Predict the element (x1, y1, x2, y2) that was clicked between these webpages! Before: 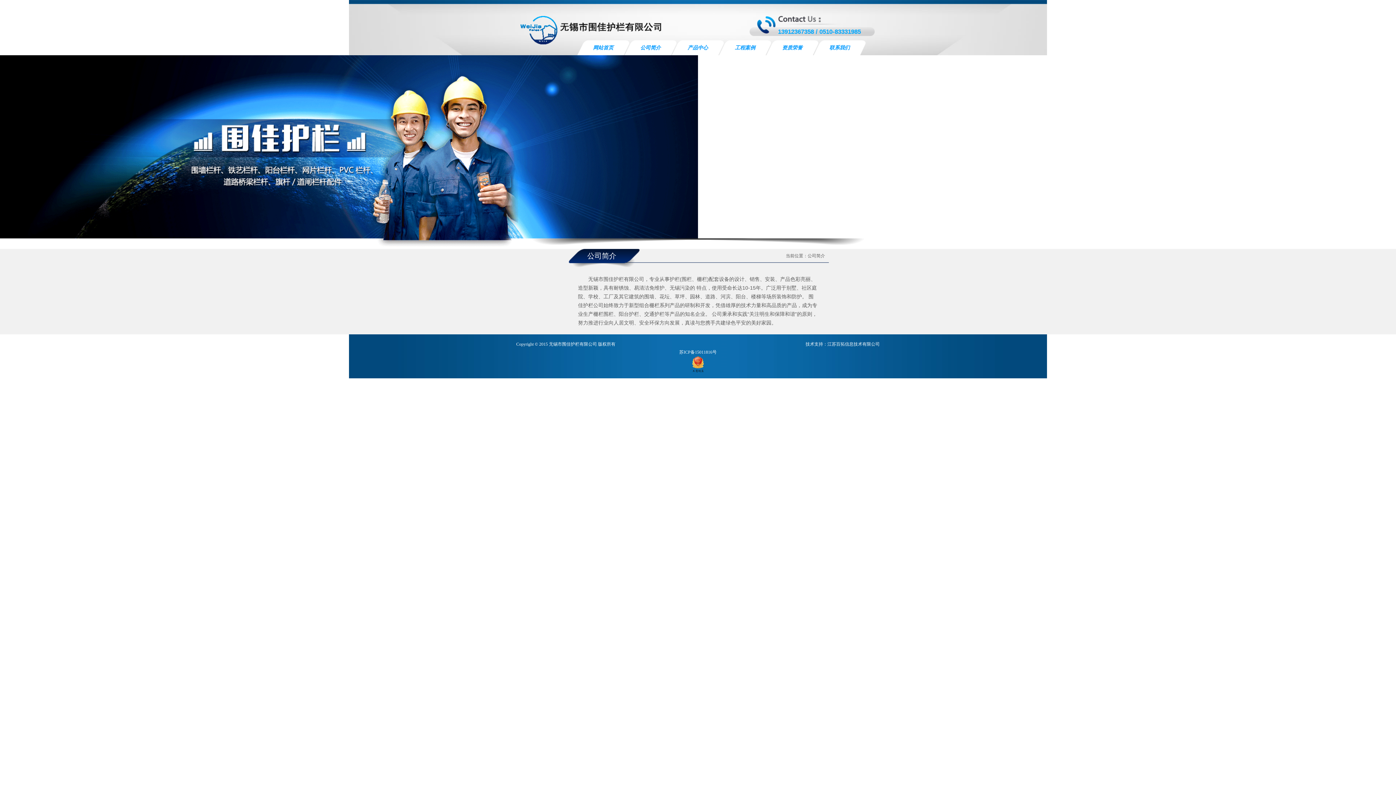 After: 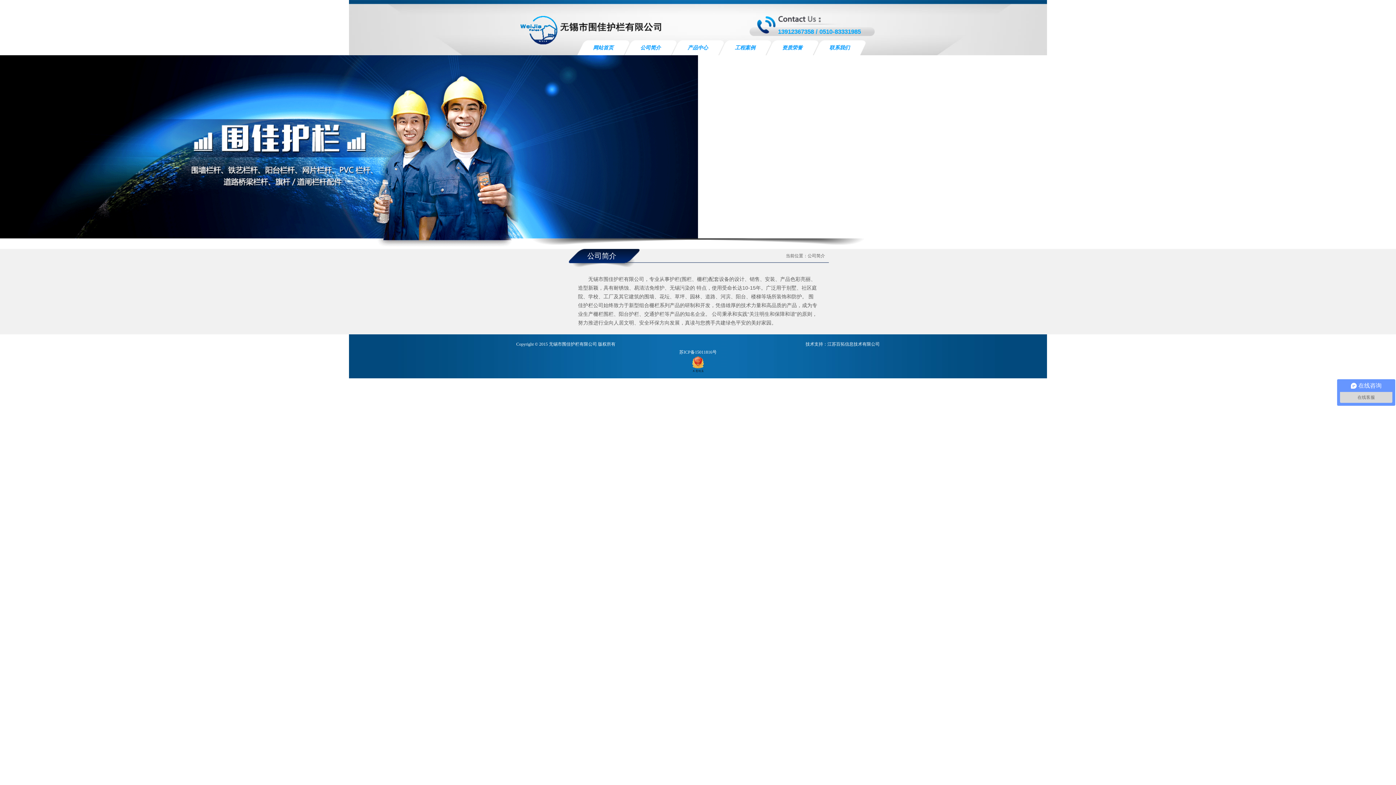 Action: bbox: (624, 40, 676, 55) label: 公司简介